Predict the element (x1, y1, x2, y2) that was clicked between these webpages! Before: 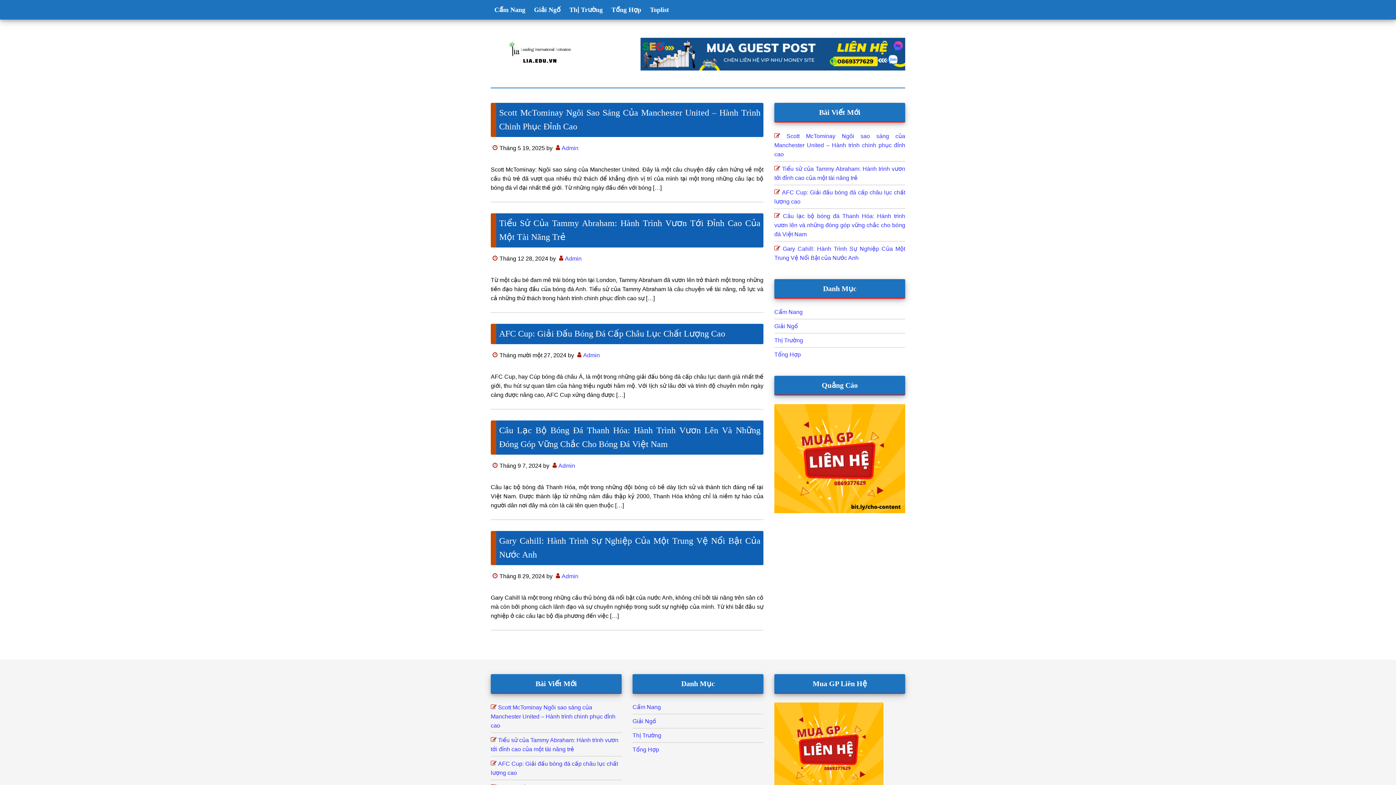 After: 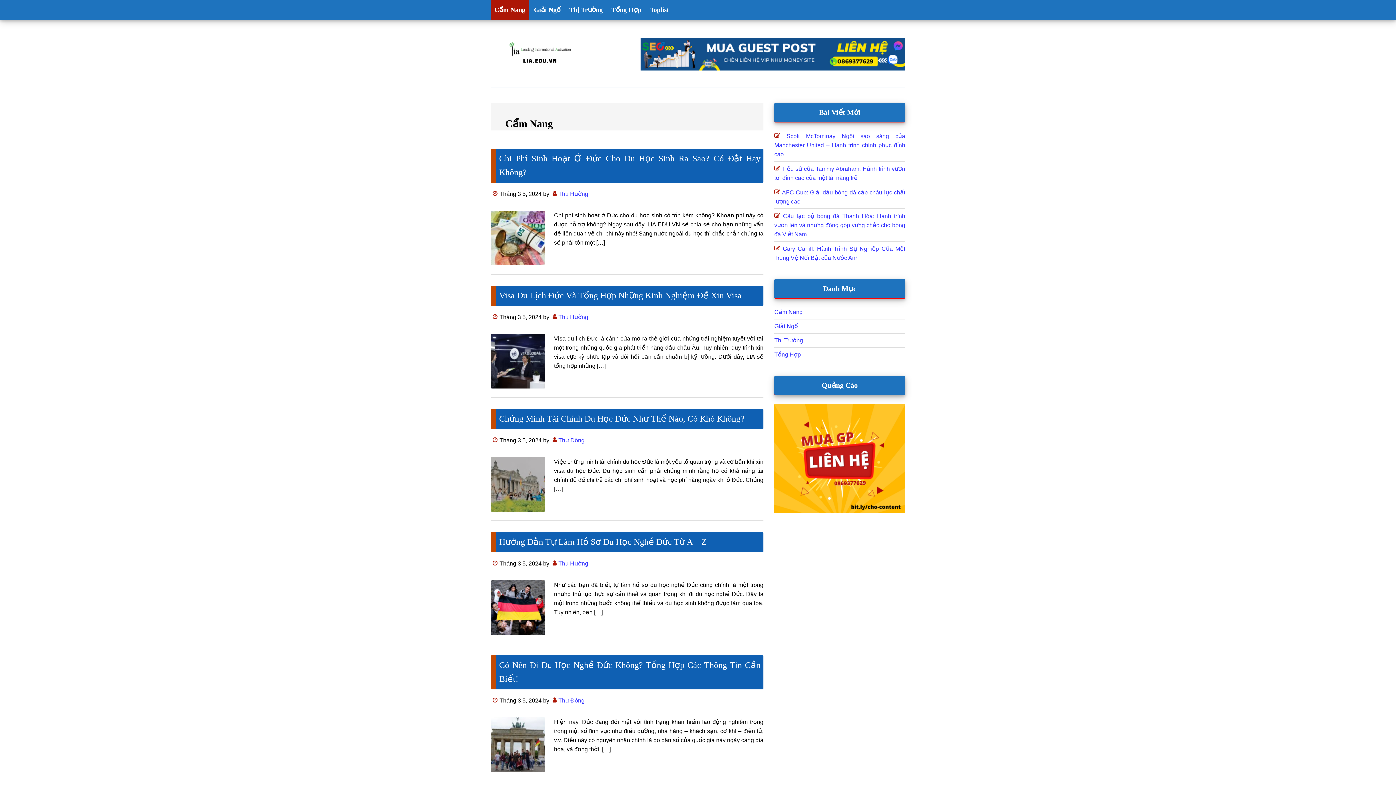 Action: bbox: (490, 0, 529, 19) label: Cẩm Nang